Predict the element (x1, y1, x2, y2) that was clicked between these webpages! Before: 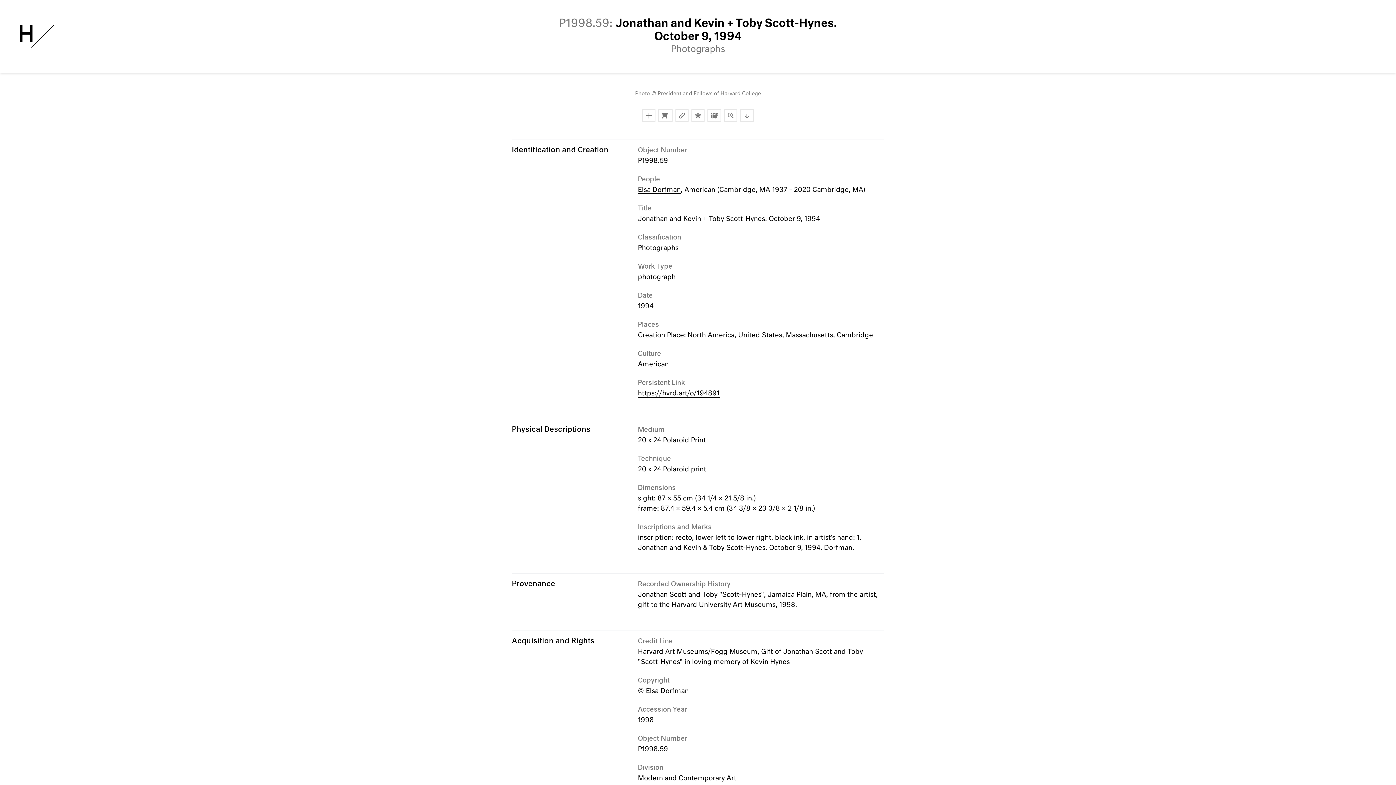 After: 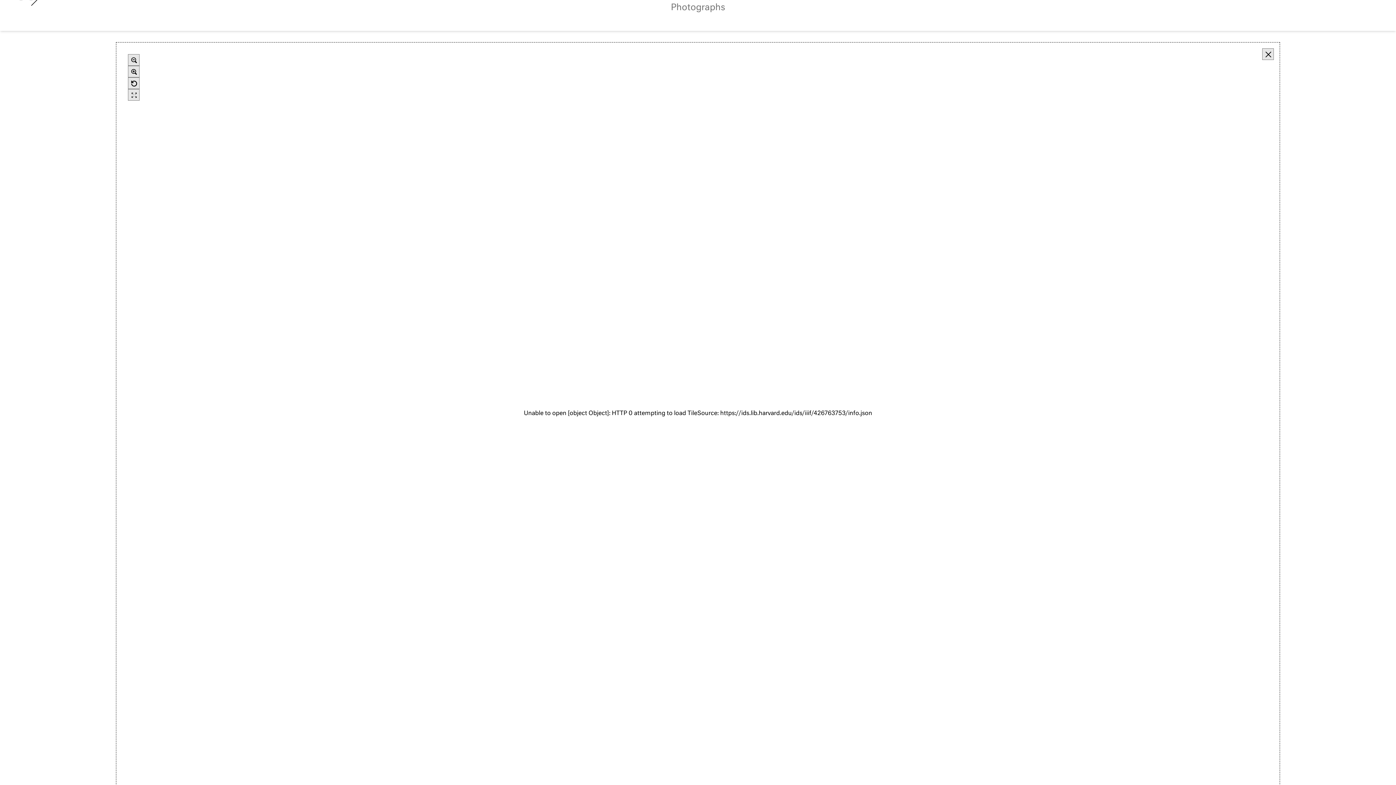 Action: label: Toggle Deep Zoom Mode bbox: (724, 109, 737, 122)